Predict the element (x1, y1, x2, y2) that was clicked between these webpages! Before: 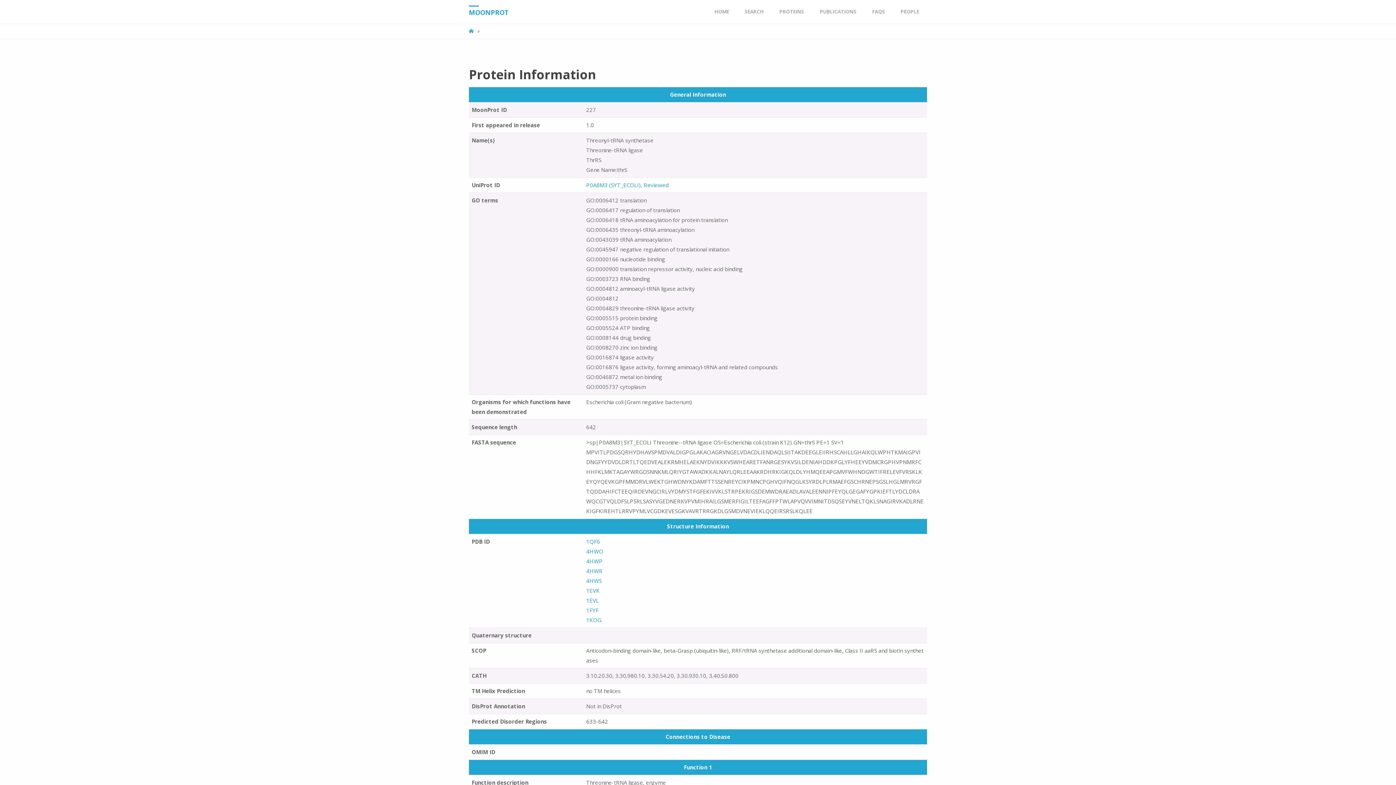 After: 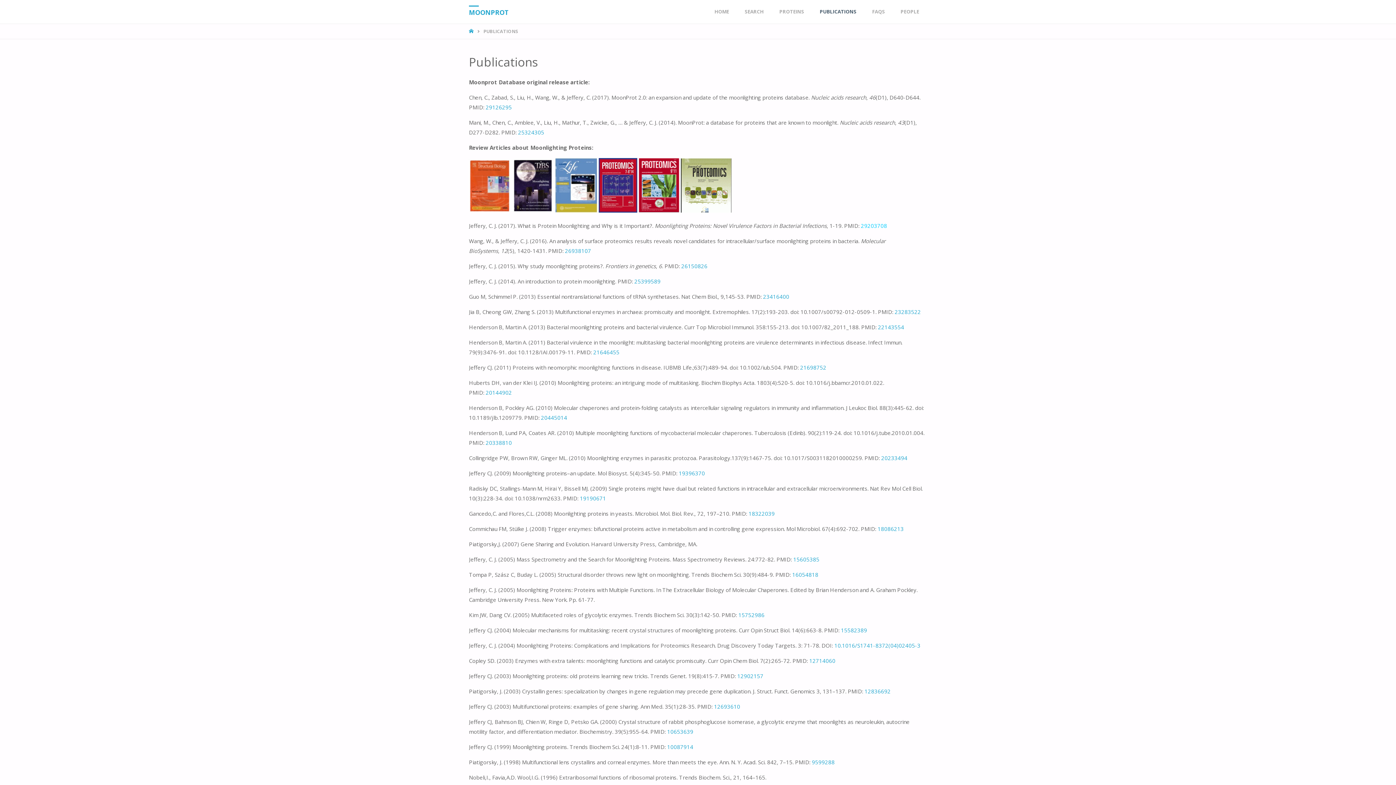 Action: label: PUBLICATIONS bbox: (812, 0, 864, 23)